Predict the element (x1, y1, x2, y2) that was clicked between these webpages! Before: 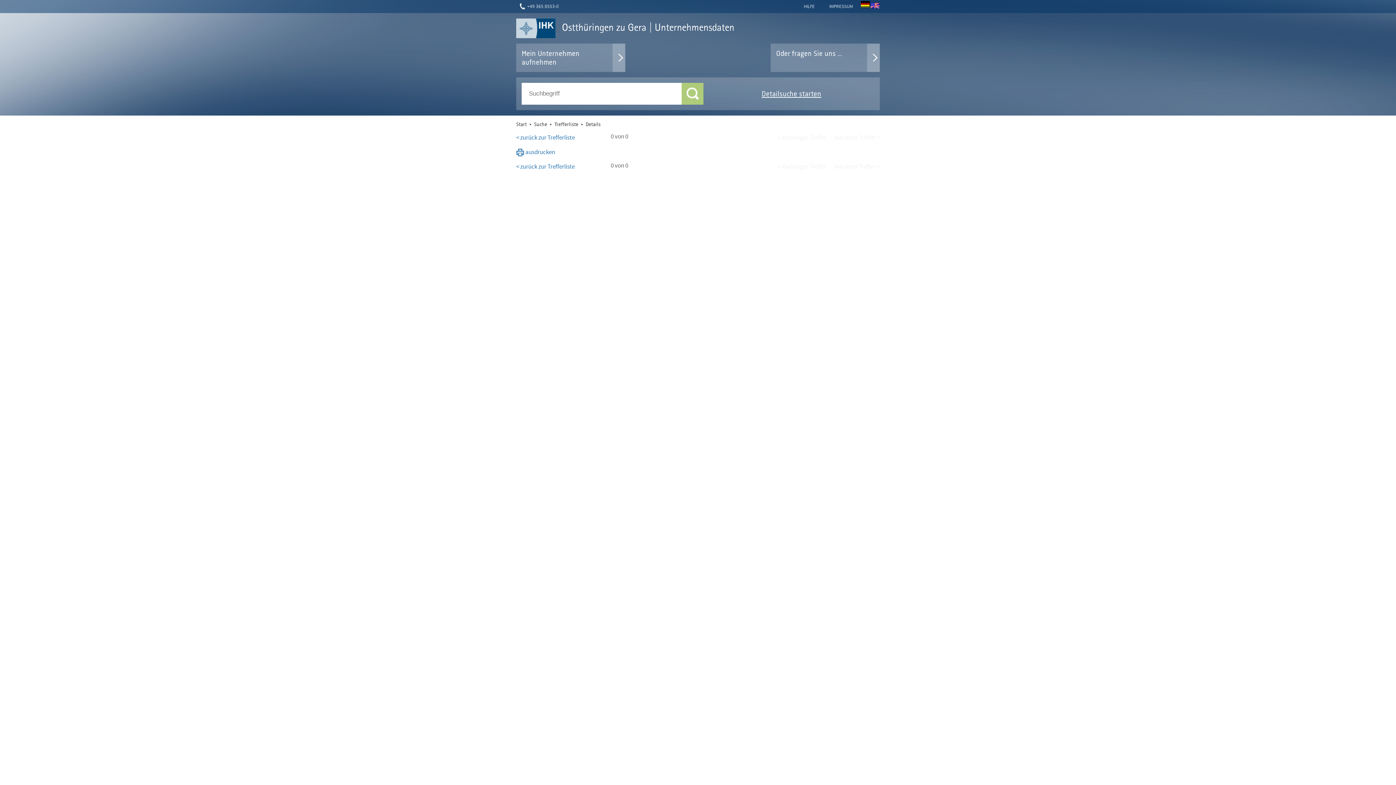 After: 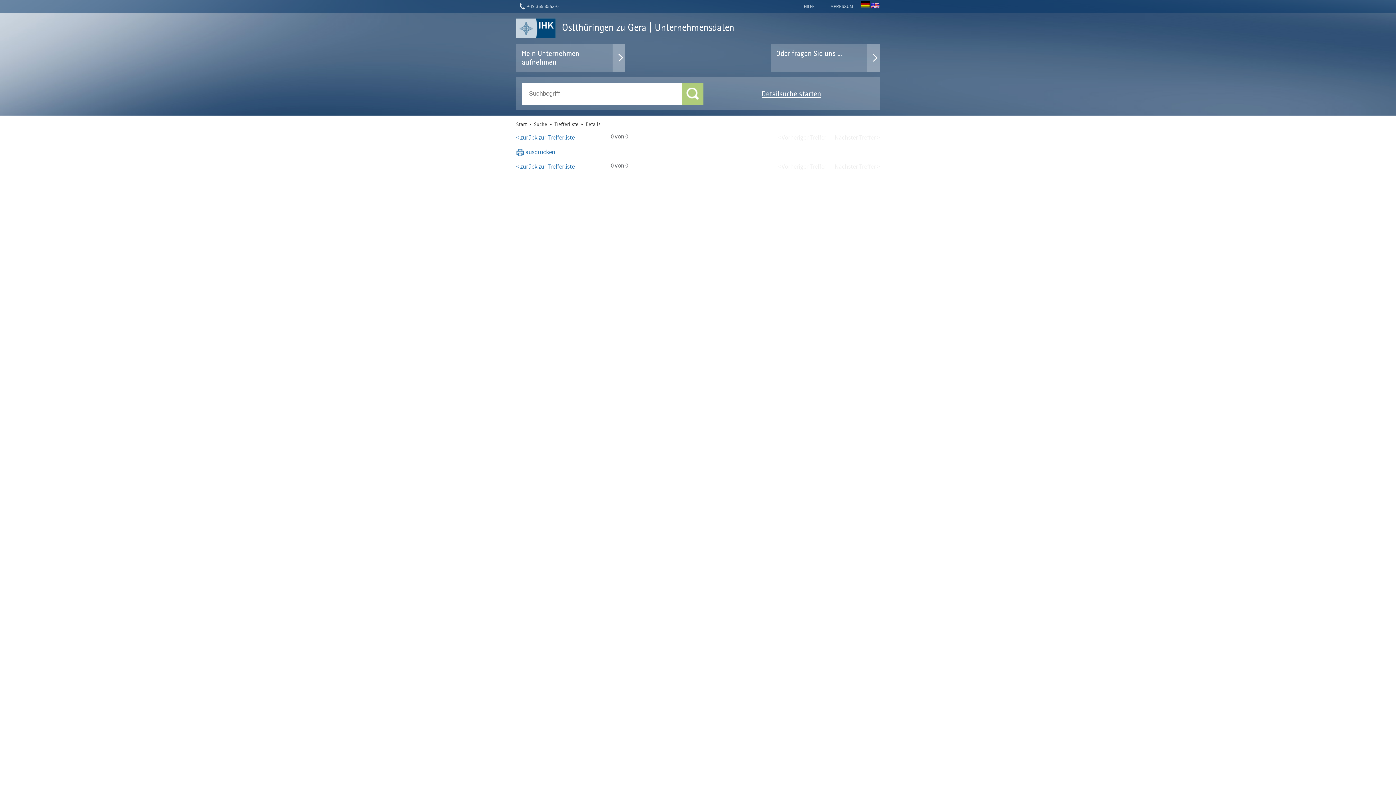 Action: bbox: (585, 121, 600, 127) label: Details